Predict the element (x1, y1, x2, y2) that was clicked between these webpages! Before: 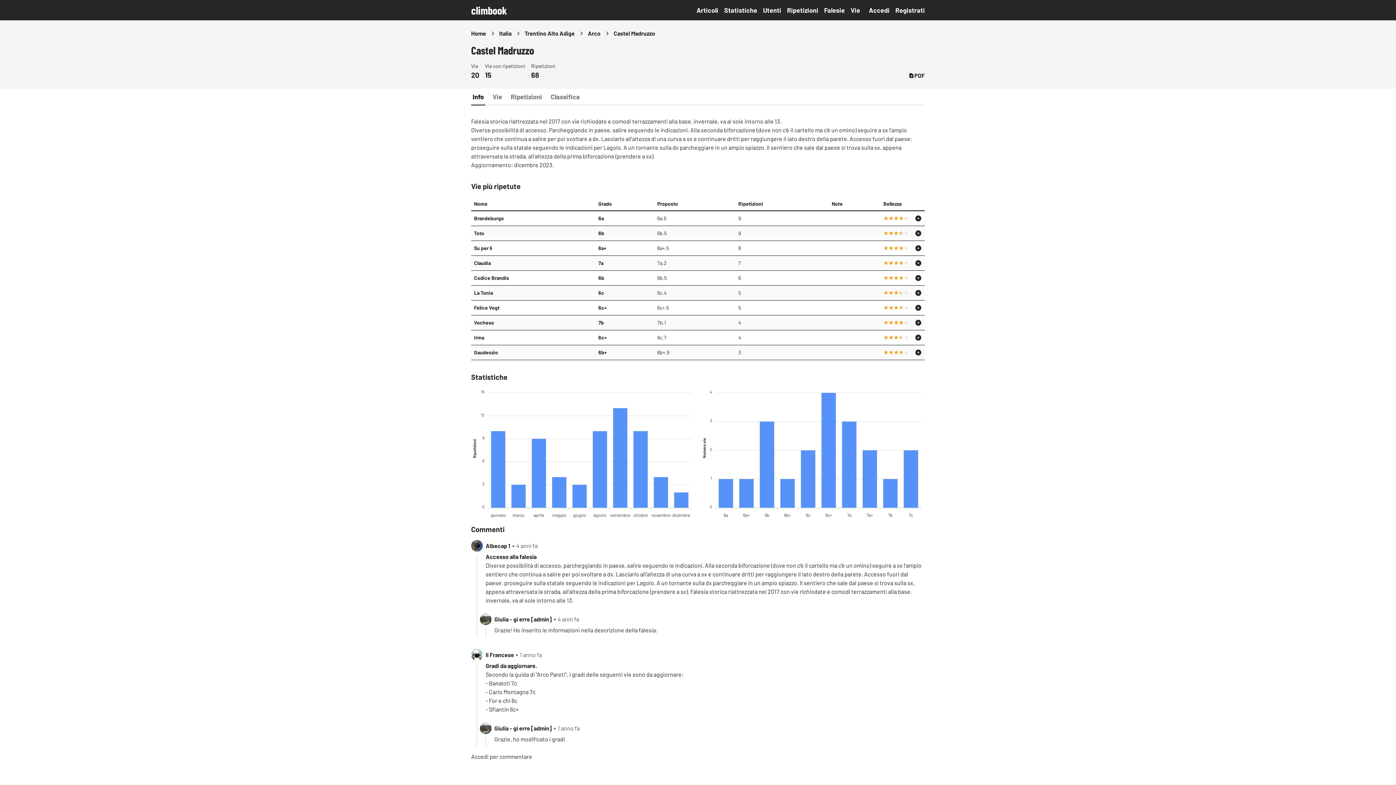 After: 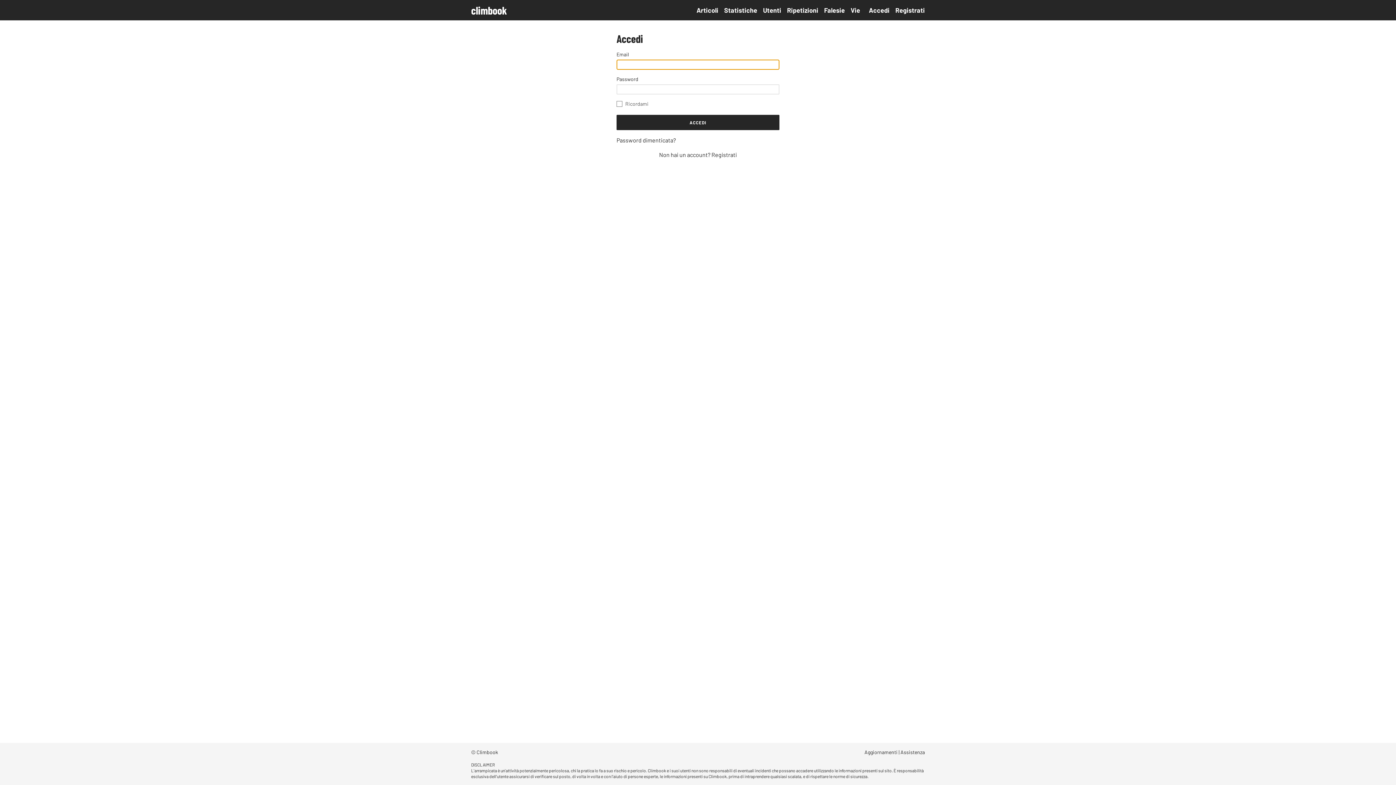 Action: bbox: (914, 259, 922, 266)